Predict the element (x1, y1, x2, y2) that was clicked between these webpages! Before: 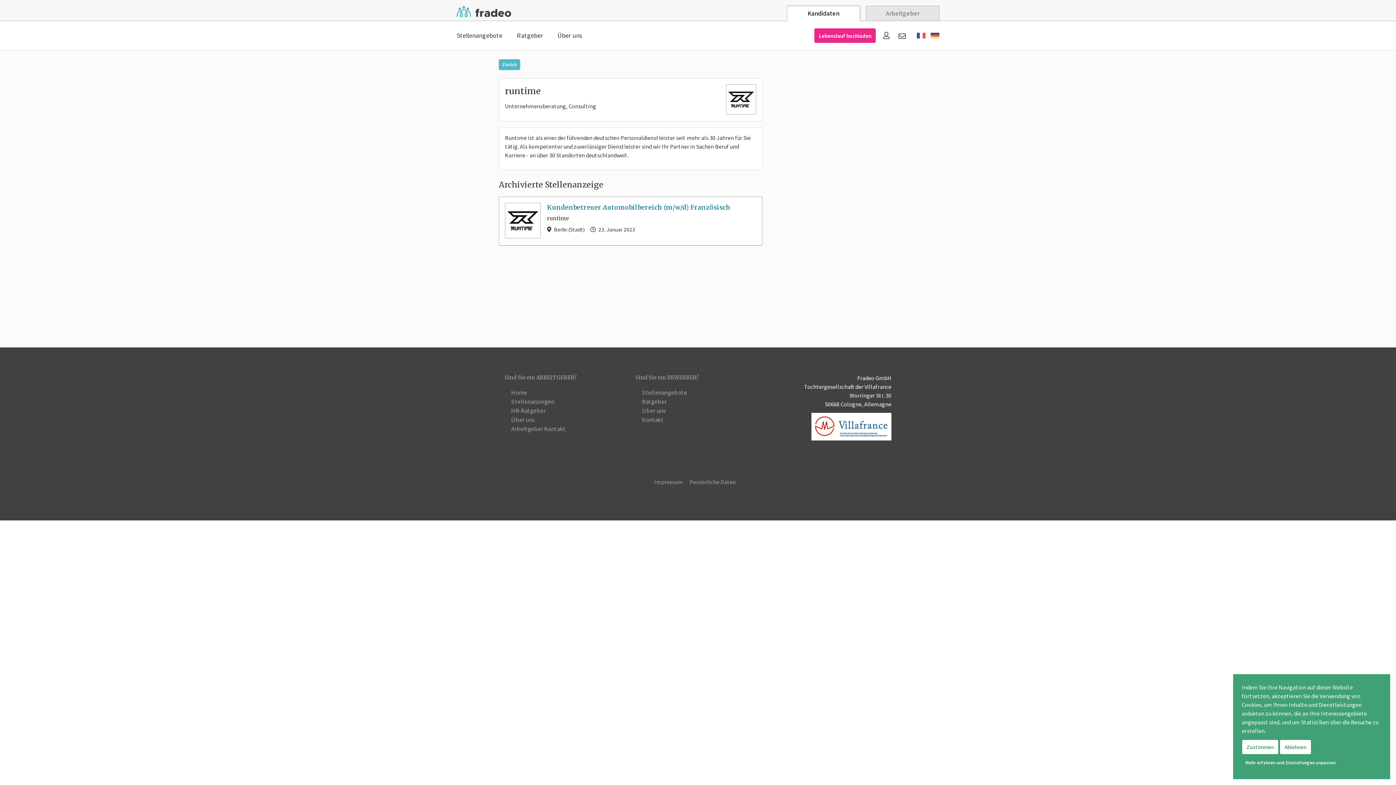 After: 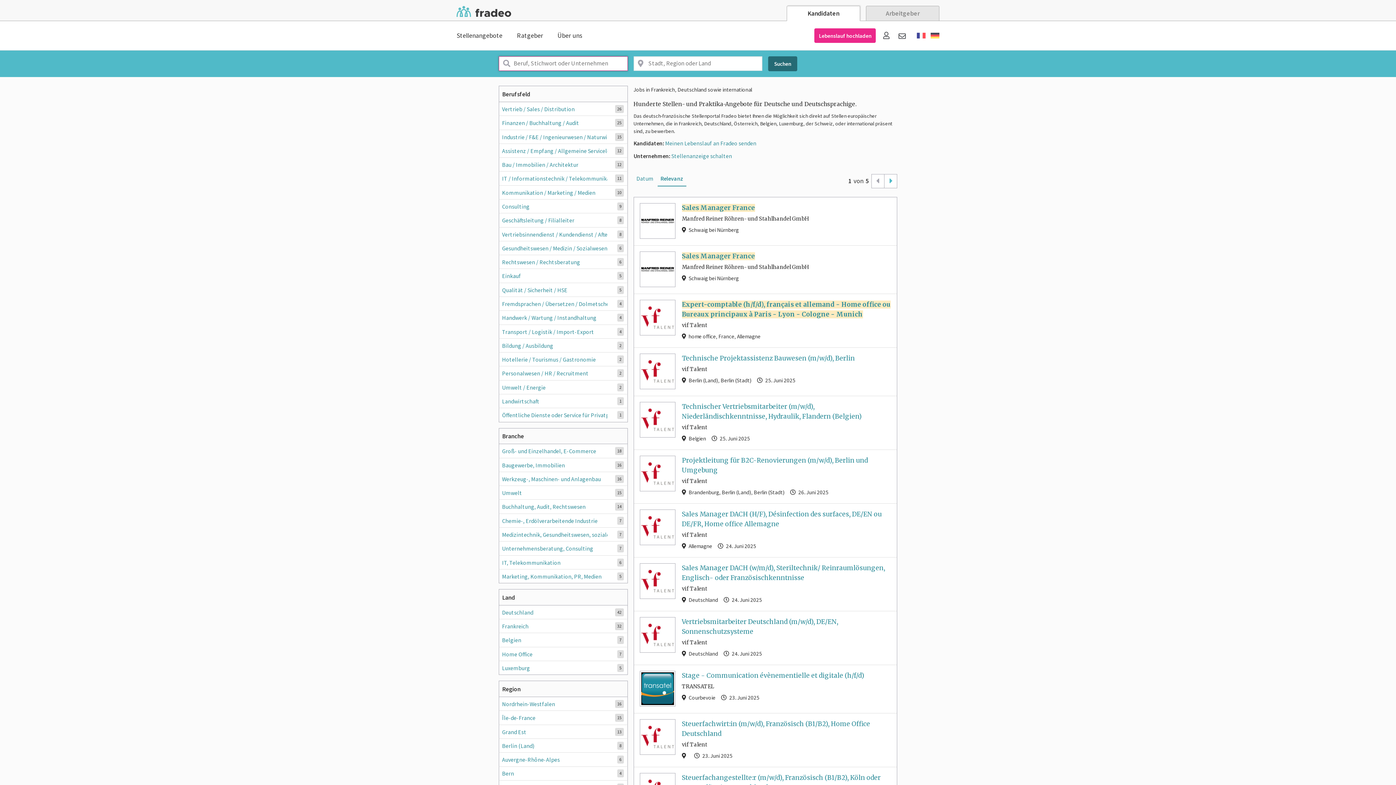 Action: bbox: (786, 5, 860, 21) label: Kandidaten